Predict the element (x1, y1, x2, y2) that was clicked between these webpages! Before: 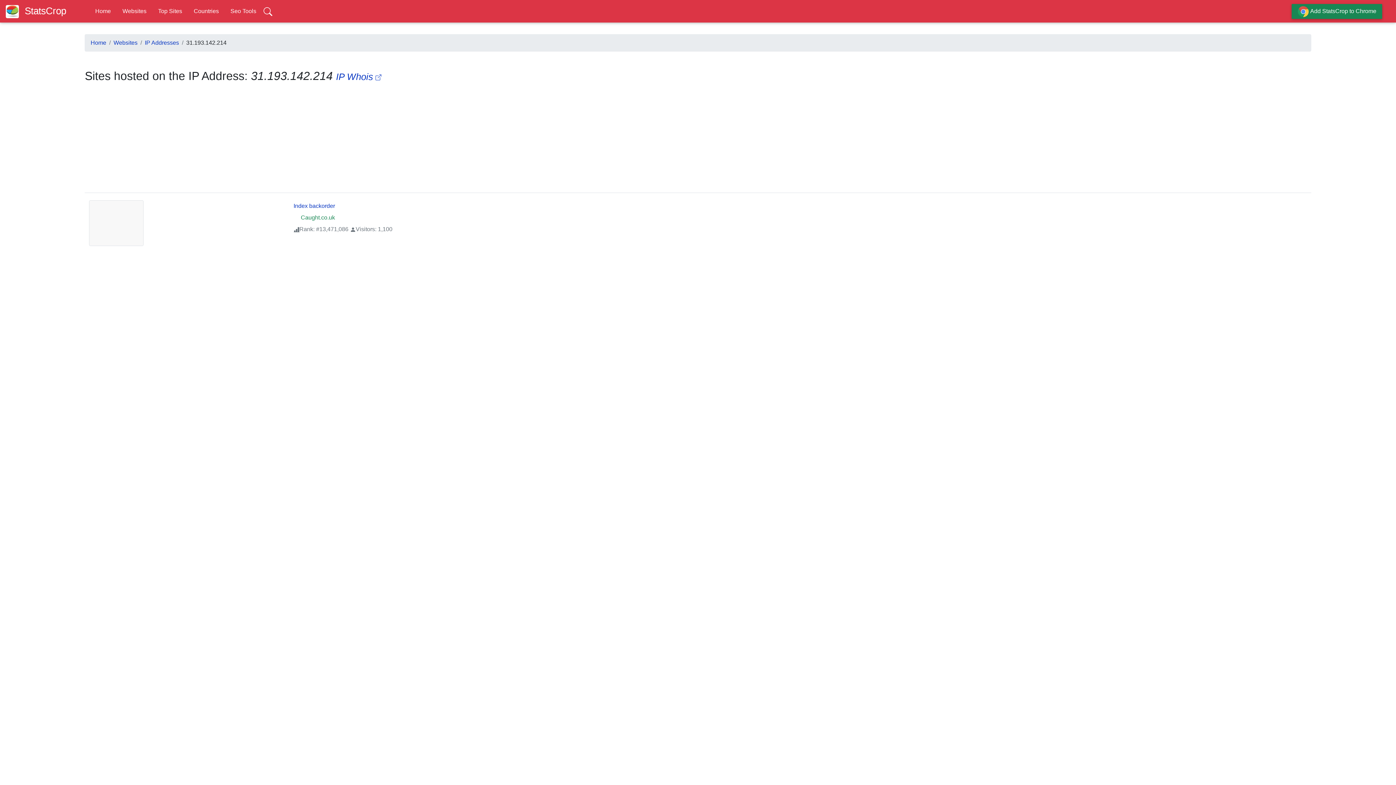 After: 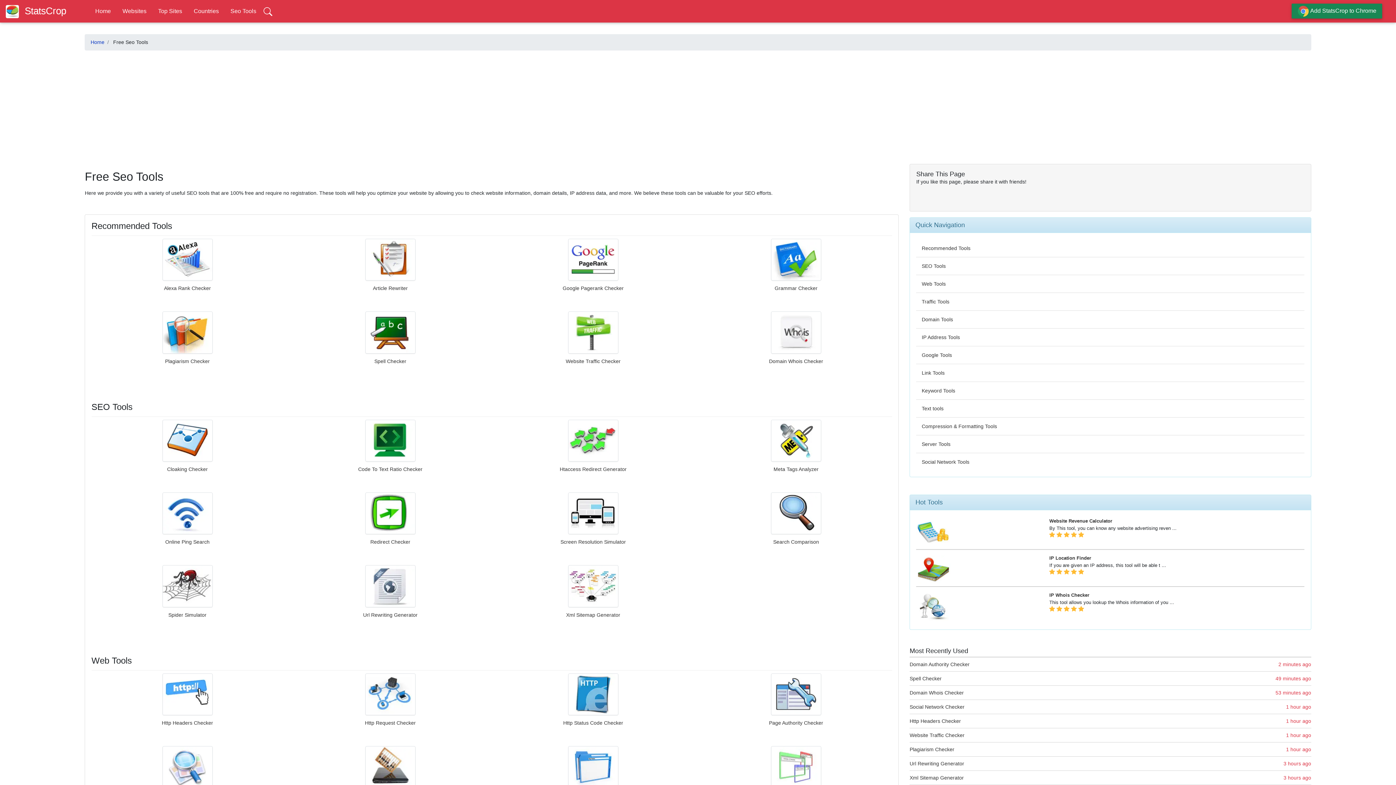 Action: bbox: (230, 7, 256, 14) label: Seo Tools